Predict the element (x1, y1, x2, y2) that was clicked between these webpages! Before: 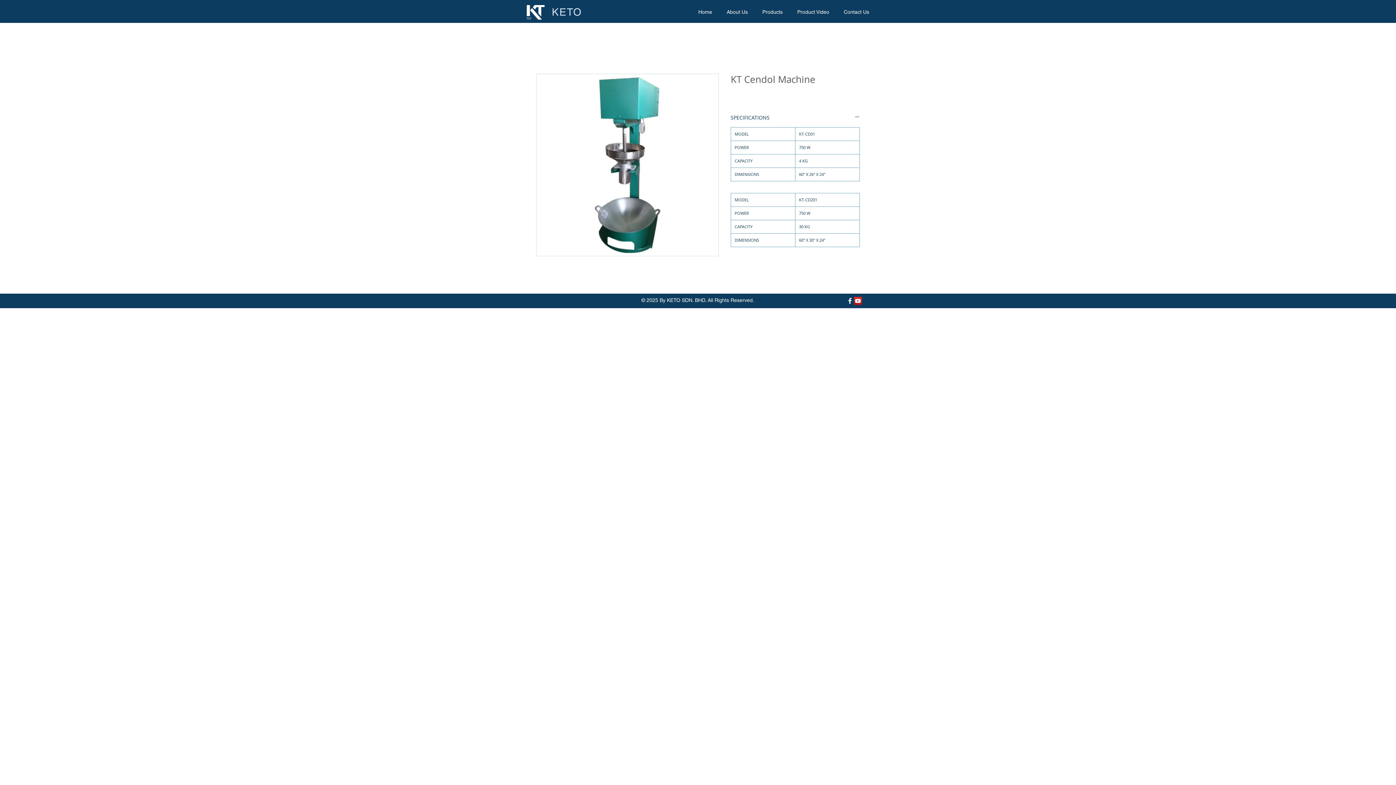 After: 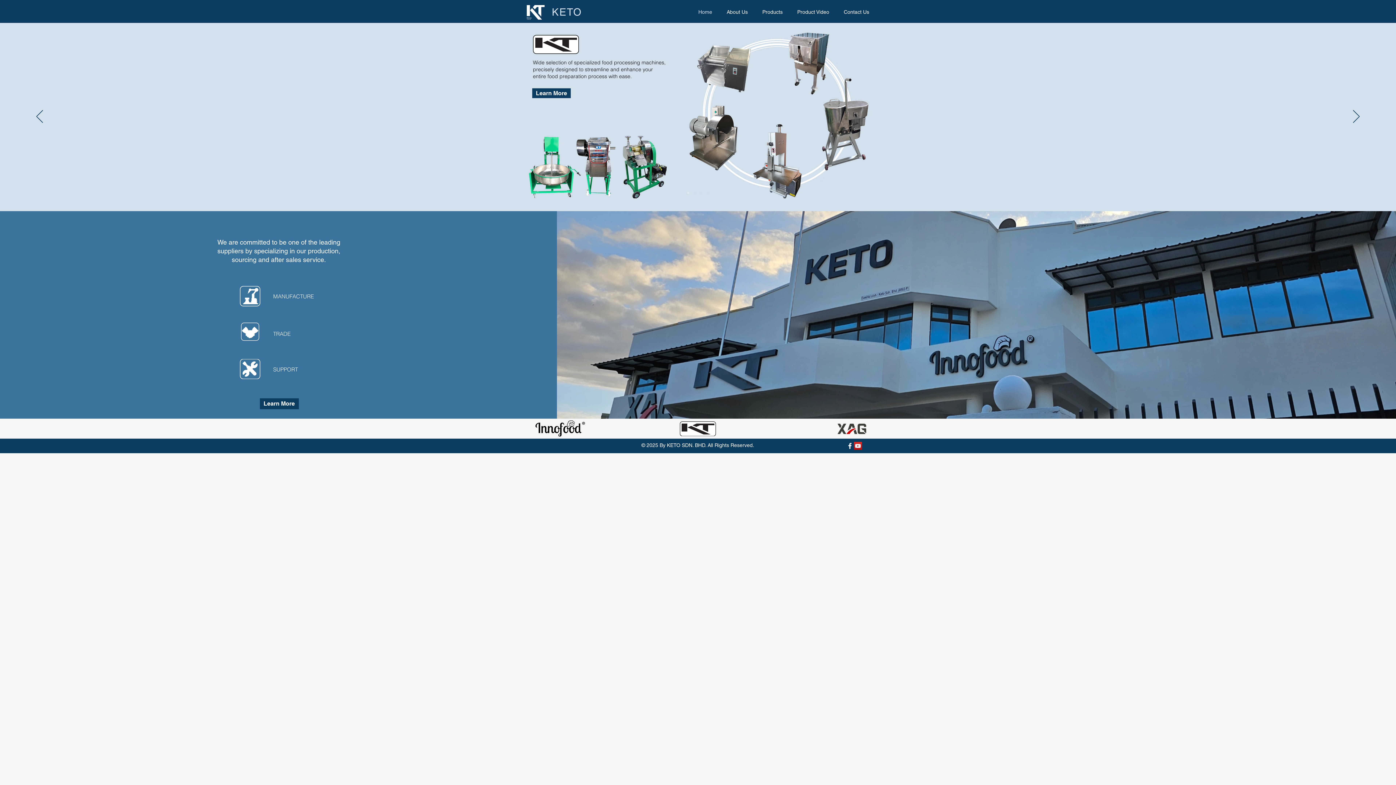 Action: label: KETO bbox: (552, 6, 582, 17)